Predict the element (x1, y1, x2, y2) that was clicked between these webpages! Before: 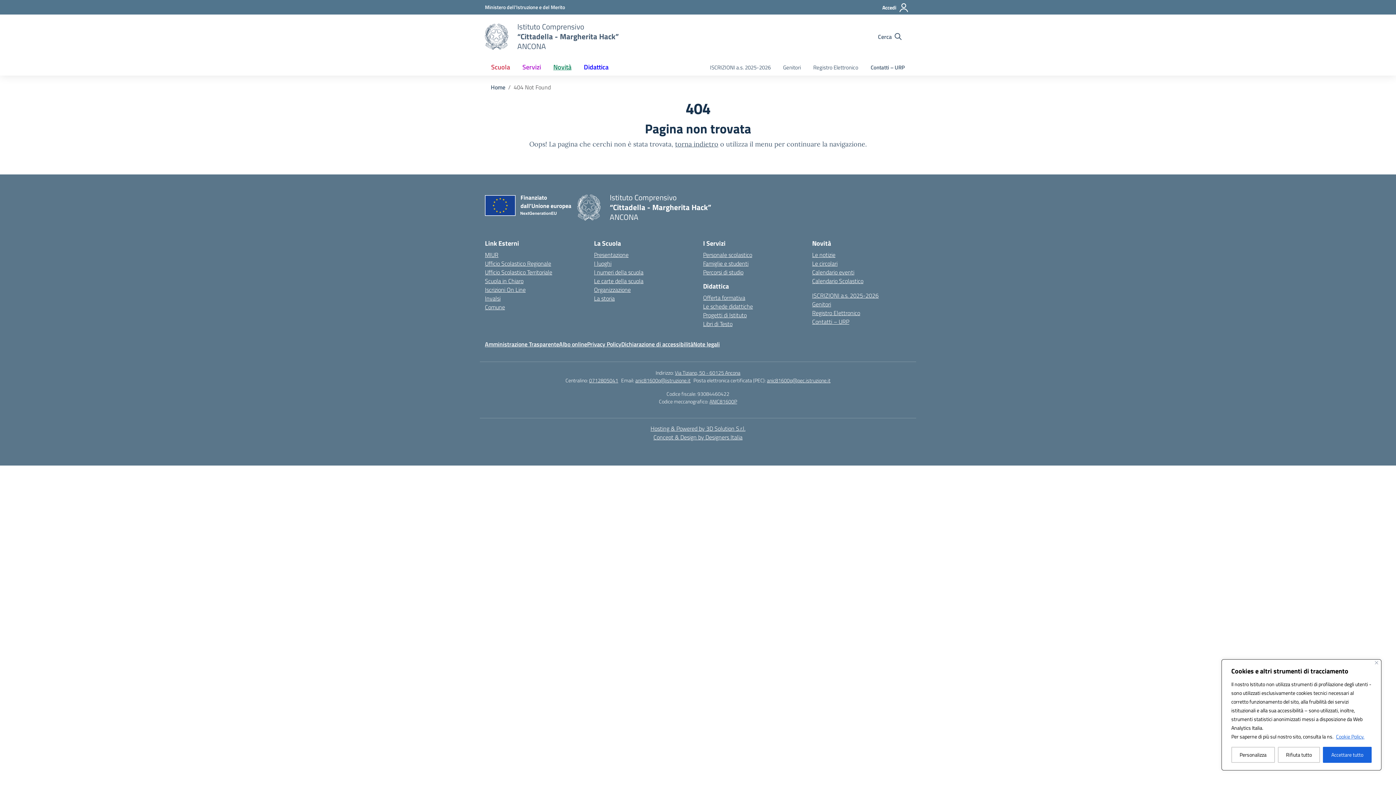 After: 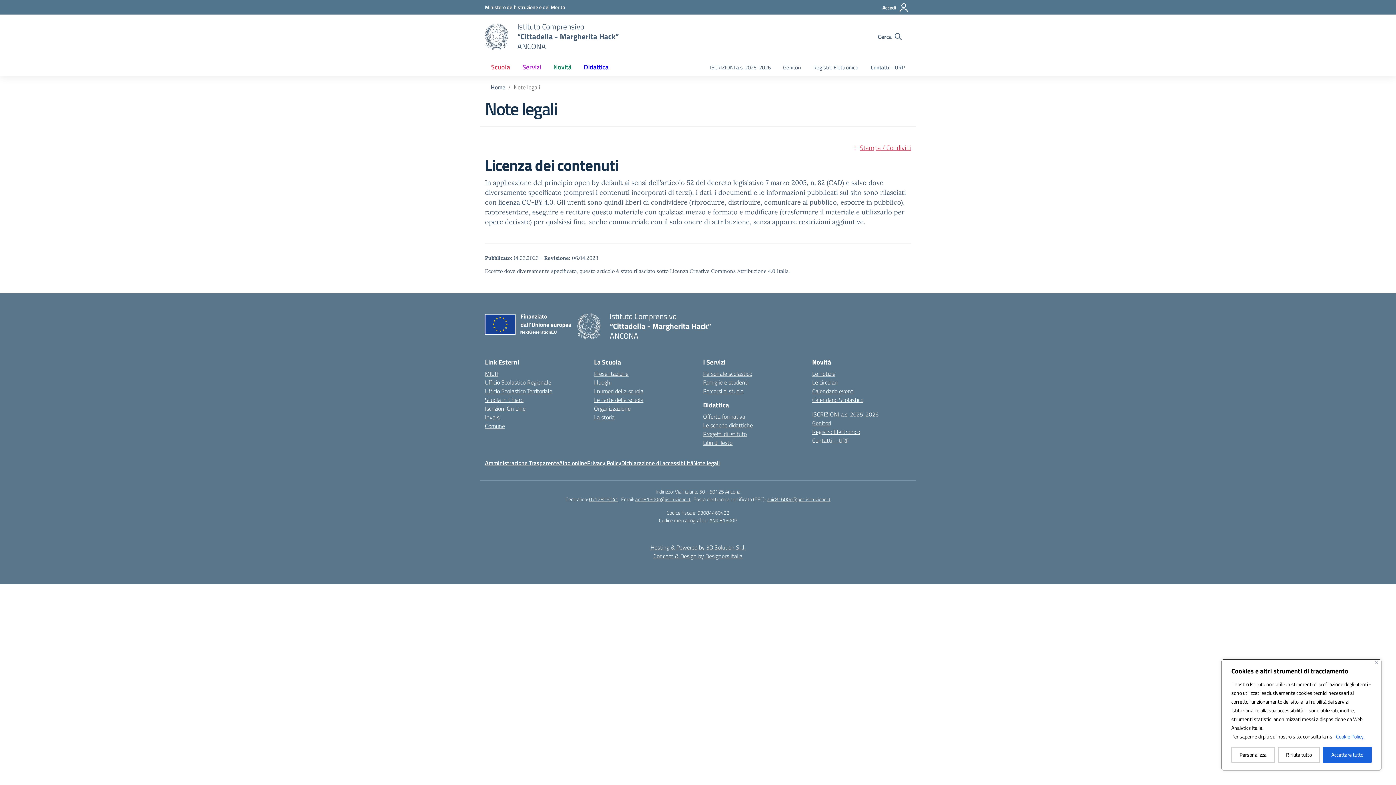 Action: bbox: (693, 340, 720, 348) label: Note legali